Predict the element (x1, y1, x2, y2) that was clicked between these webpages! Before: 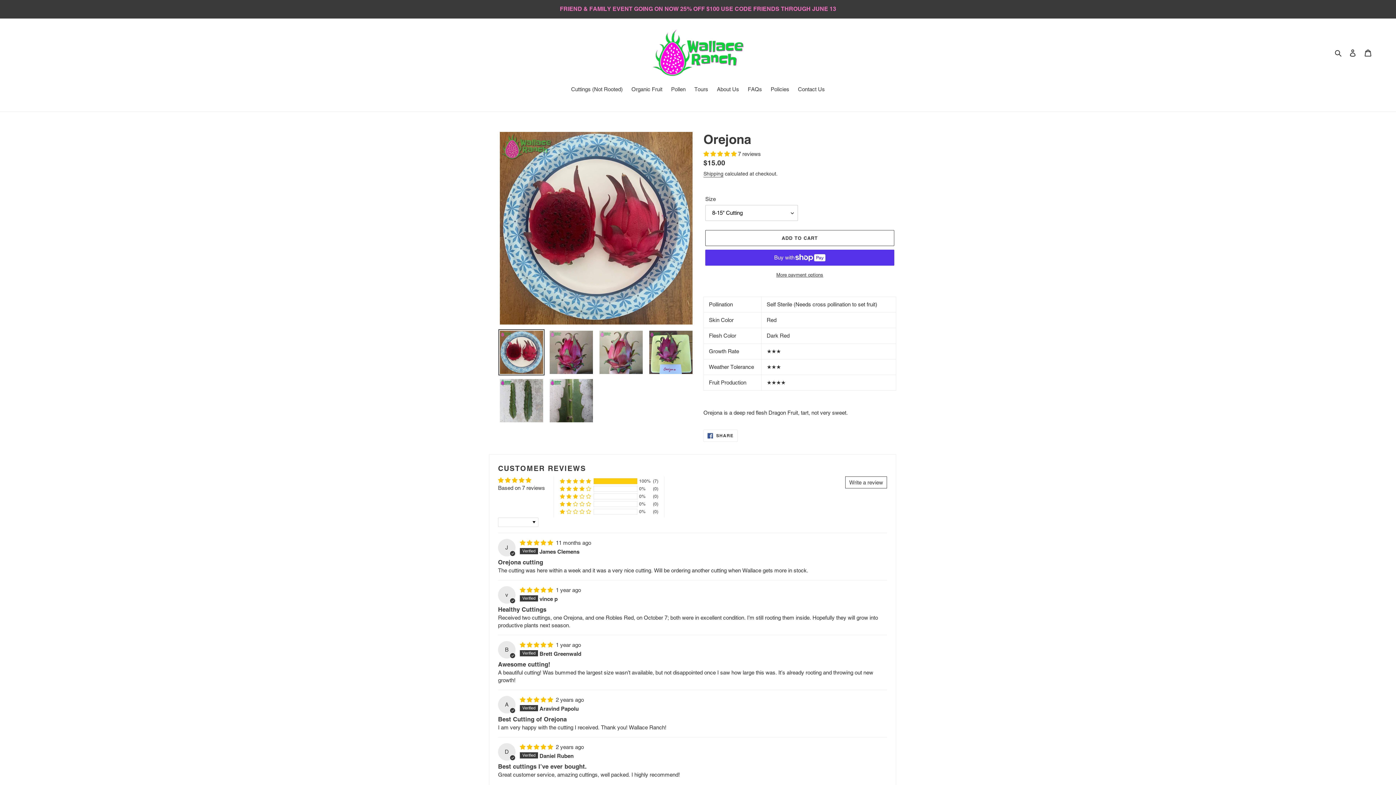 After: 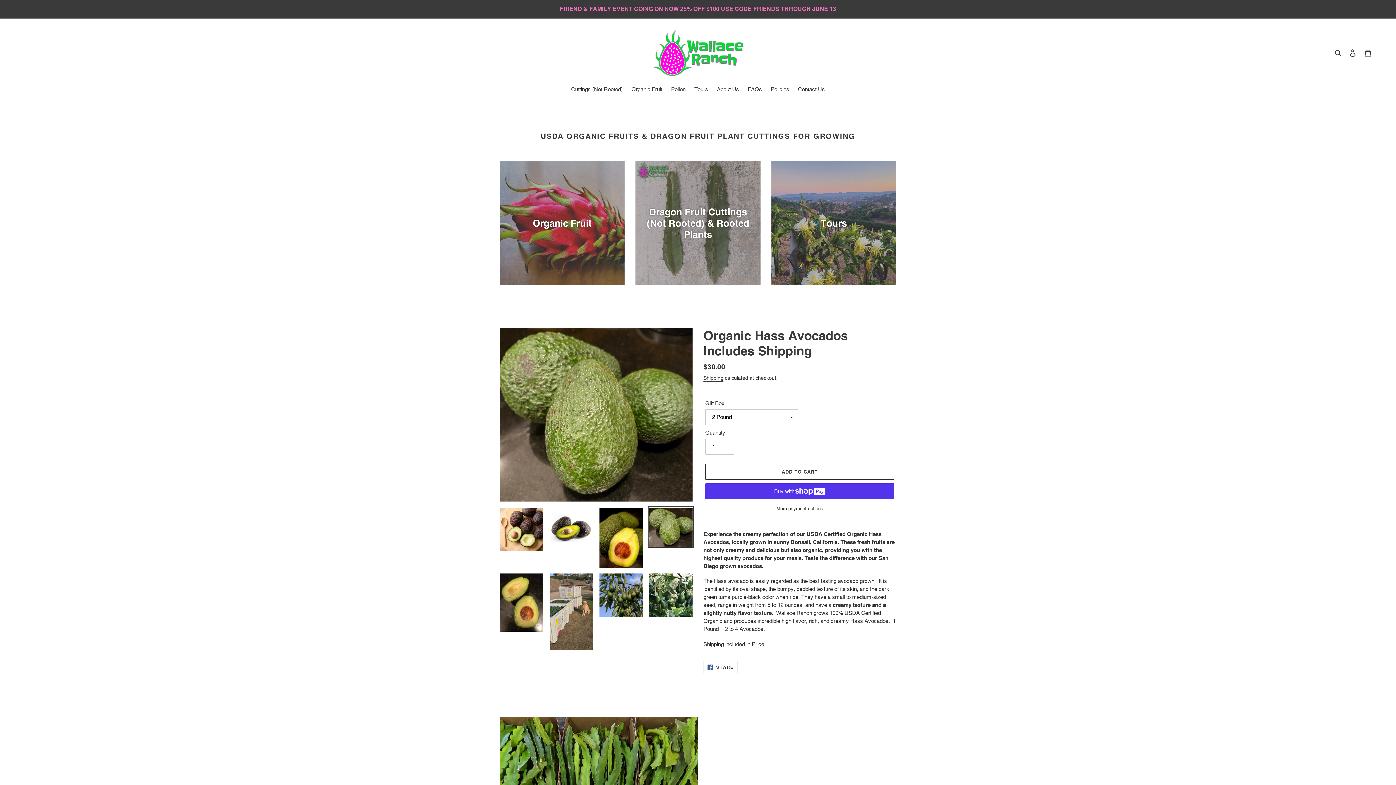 Action: bbox: (652, 29, 743, 76)